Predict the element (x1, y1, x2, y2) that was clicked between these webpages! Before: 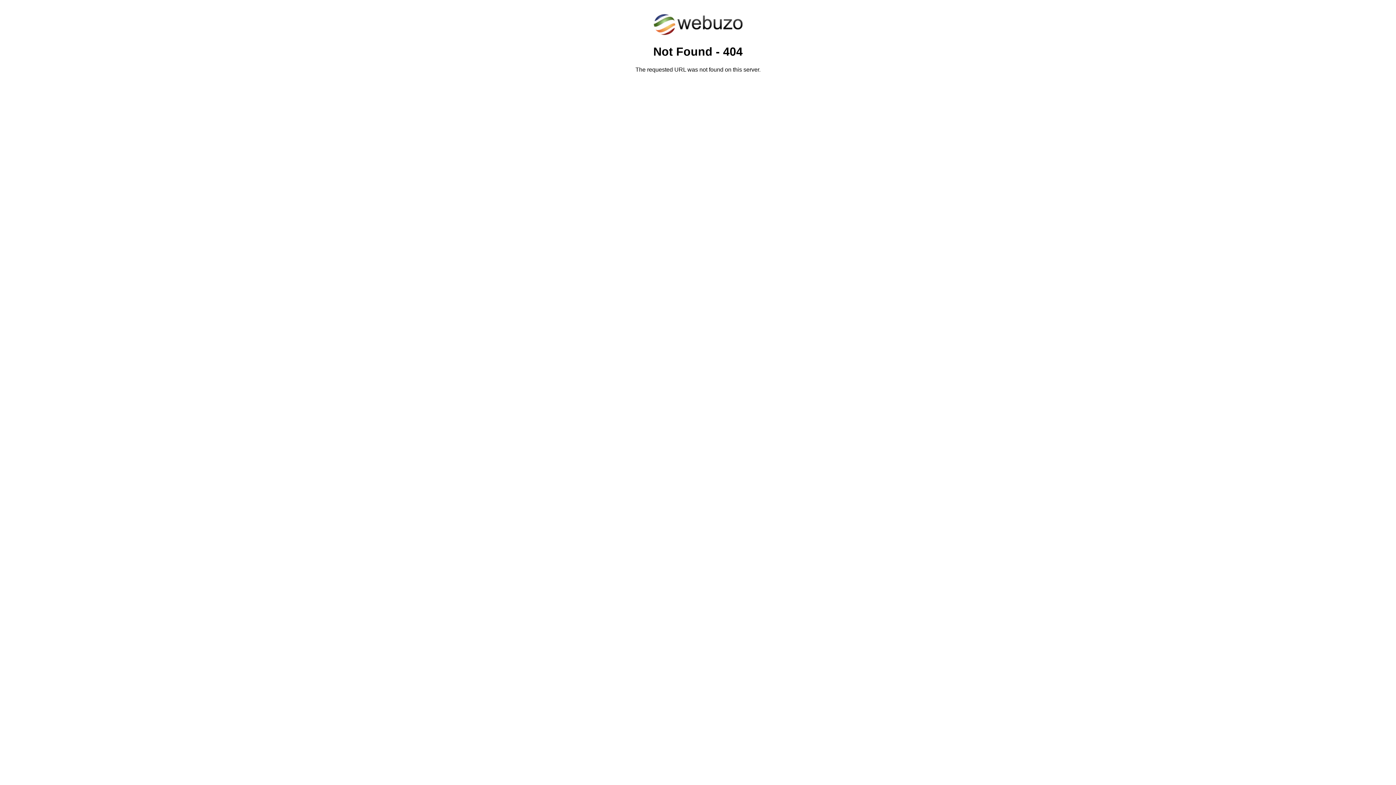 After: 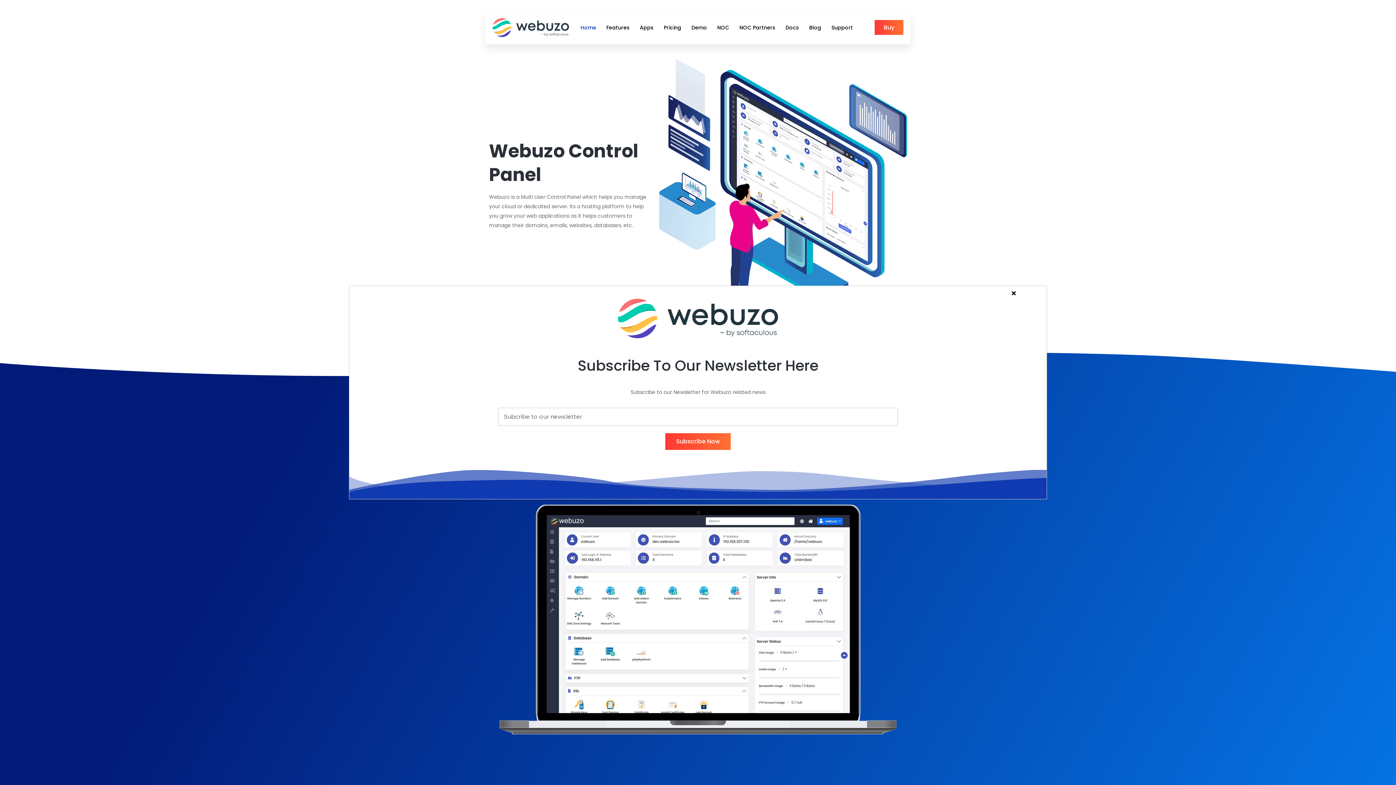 Action: bbox: (652, 30, 743, 37)